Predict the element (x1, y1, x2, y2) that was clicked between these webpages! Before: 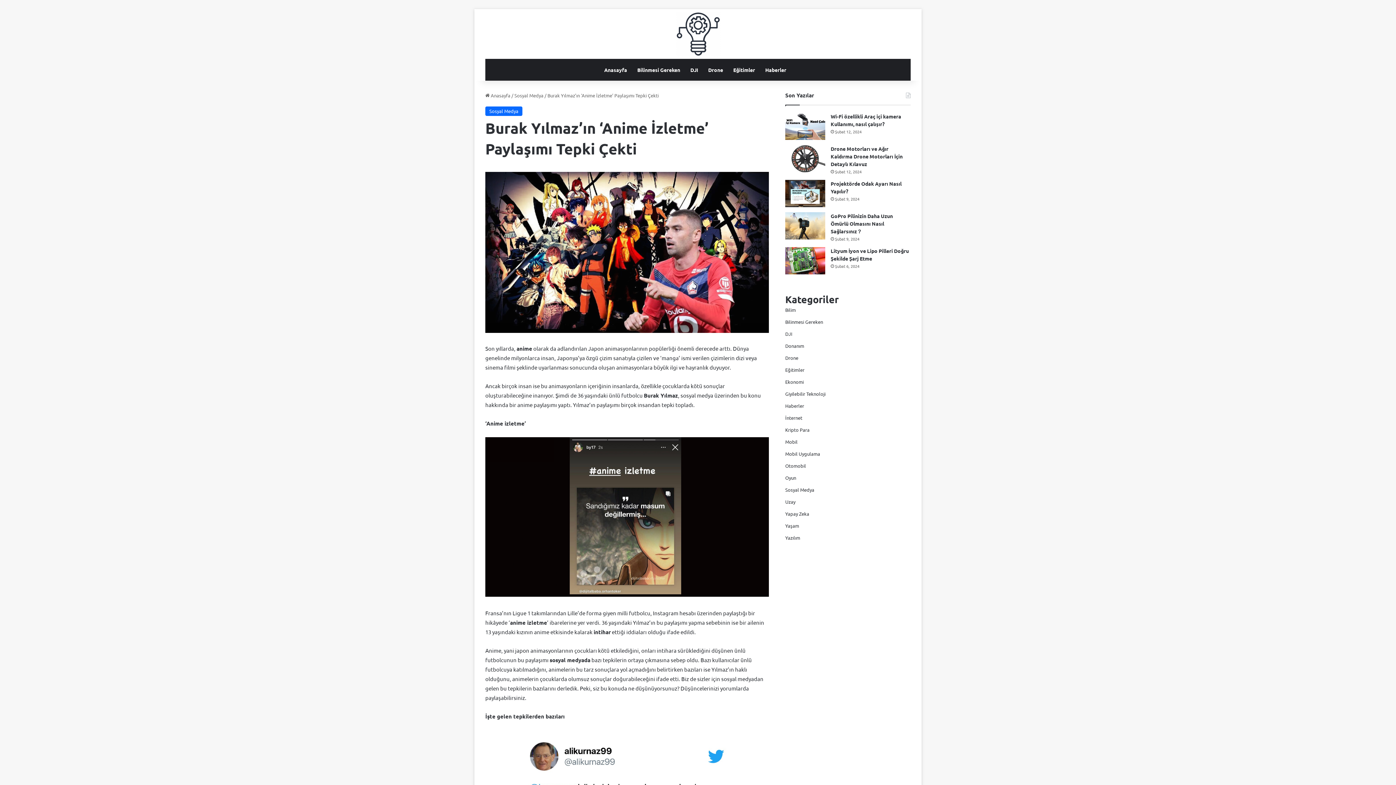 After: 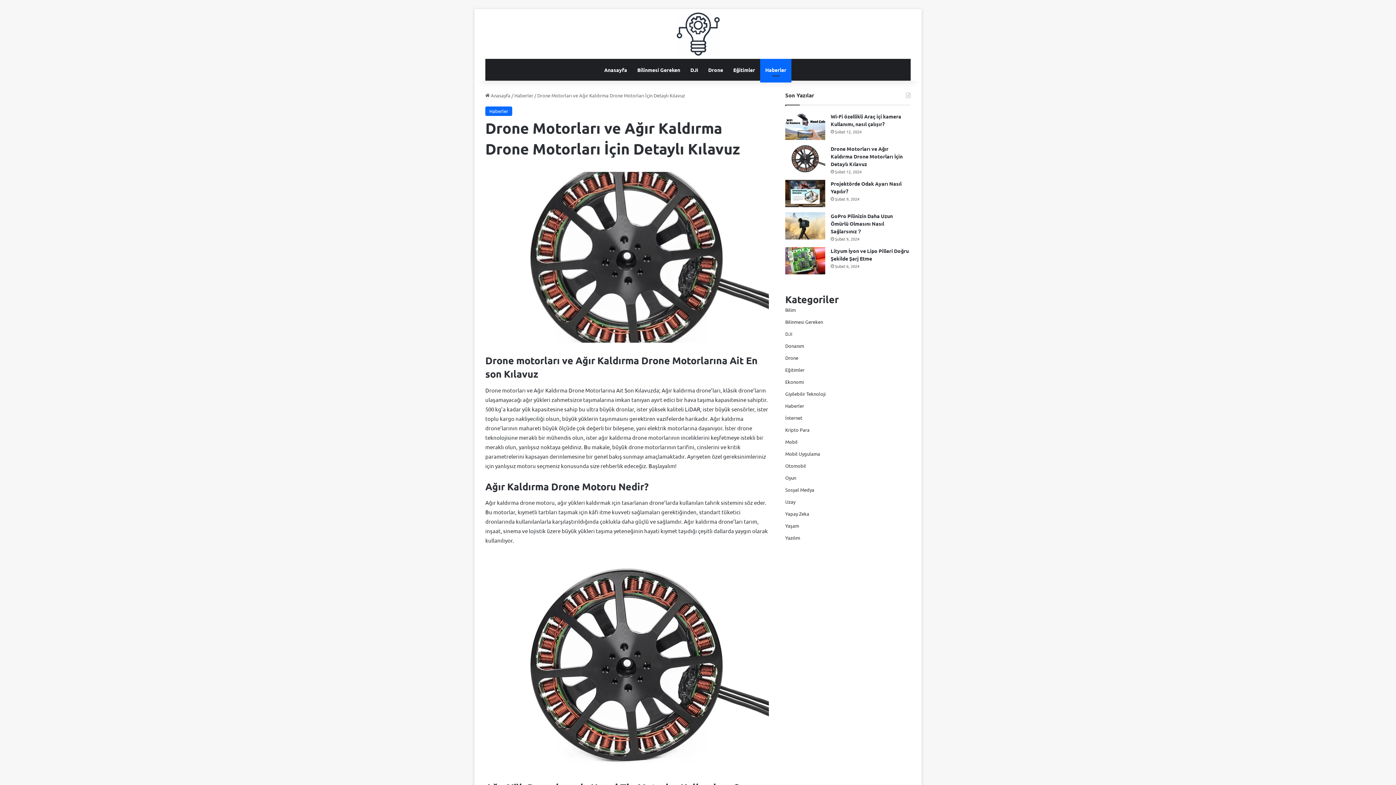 Action: label: Drone Motorları ve Ağır Kaldırma Drone Motorları İçin Detaylı Kılavuz bbox: (785, 145, 825, 172)